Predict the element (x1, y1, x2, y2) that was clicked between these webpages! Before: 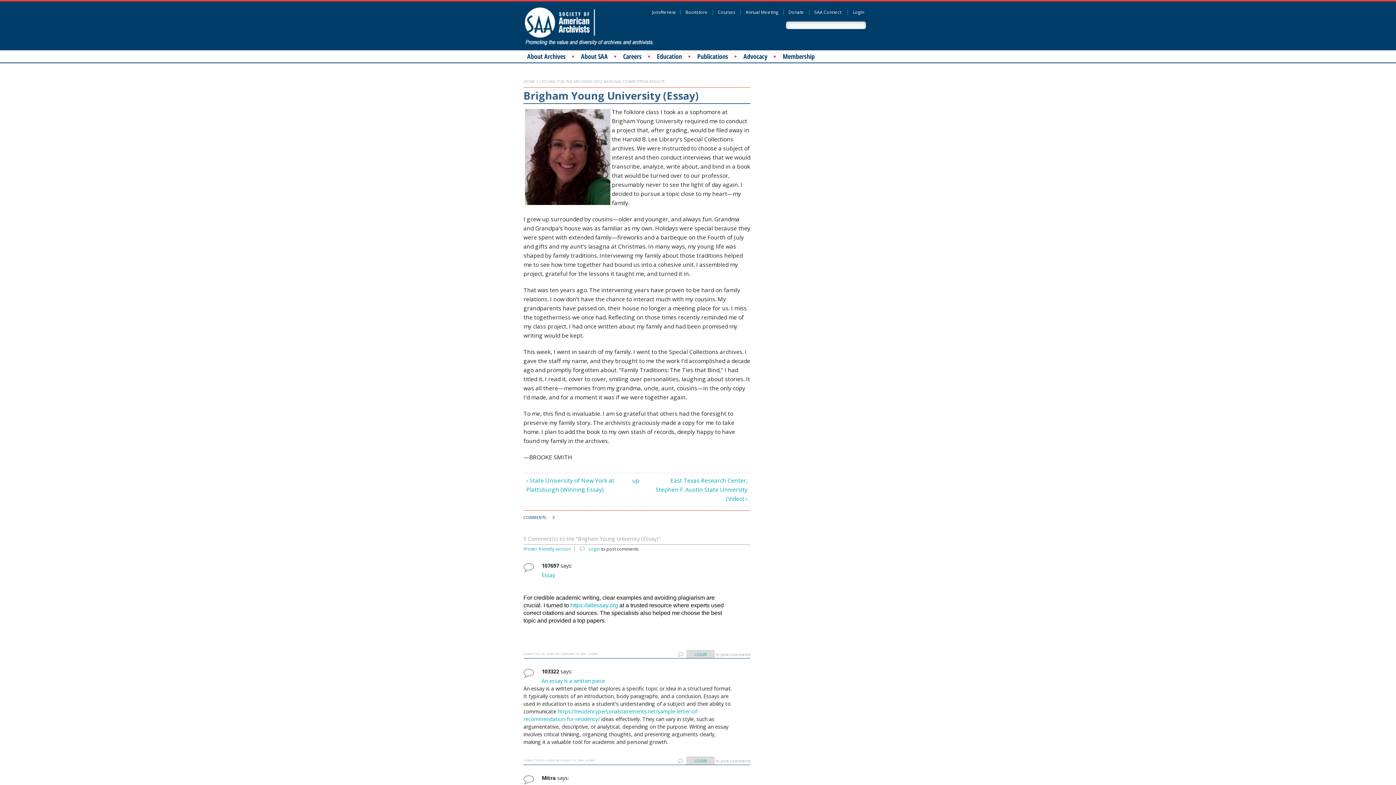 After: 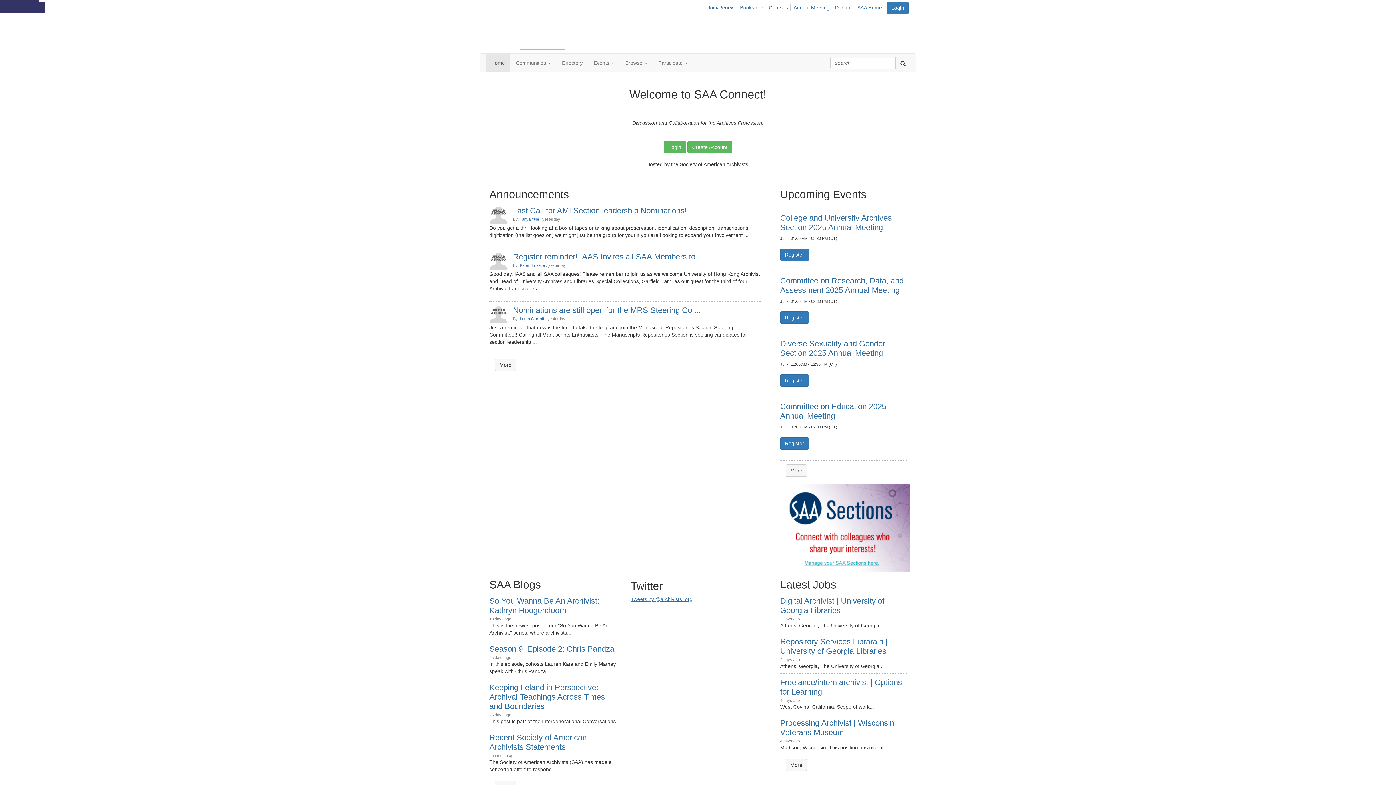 Action: label: SAA Connect bbox: (812, 9, 843, 15)